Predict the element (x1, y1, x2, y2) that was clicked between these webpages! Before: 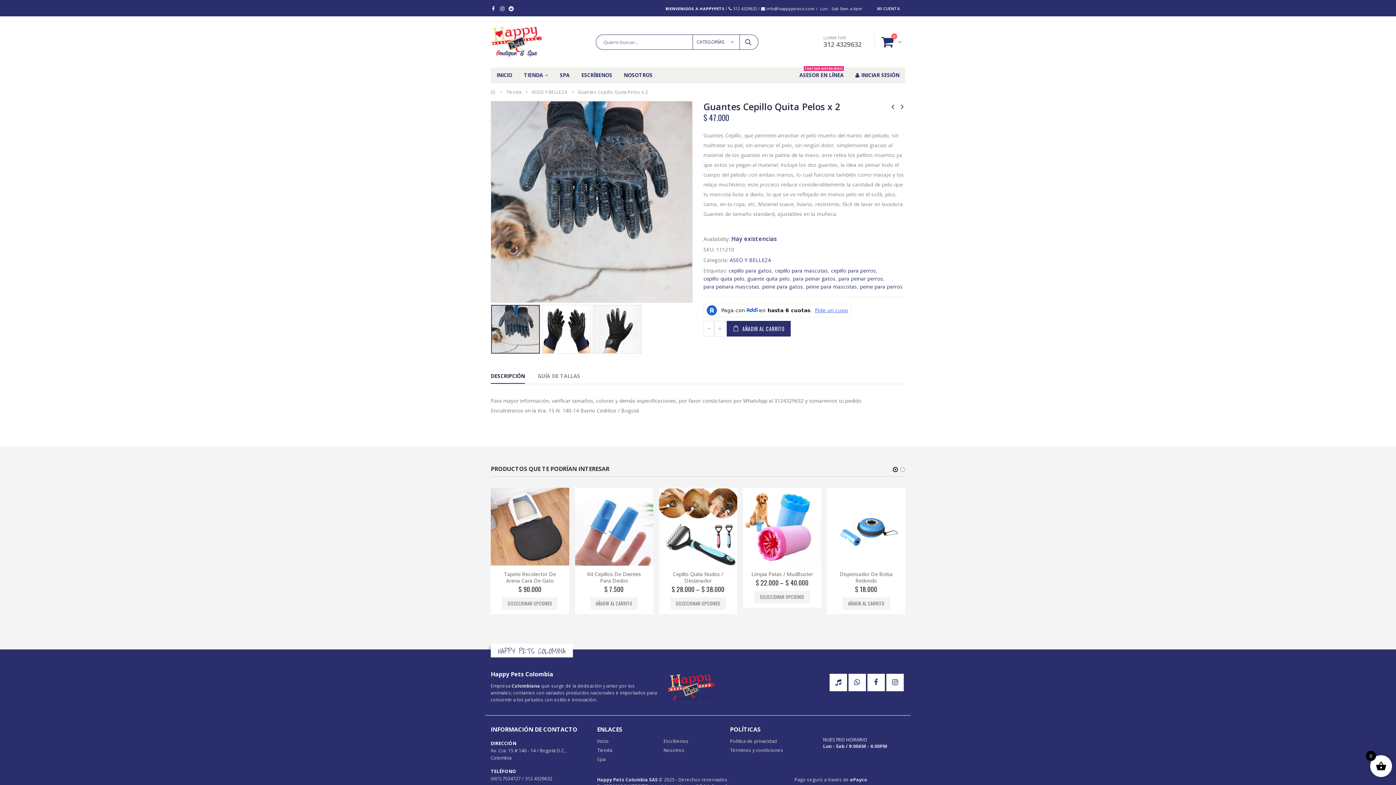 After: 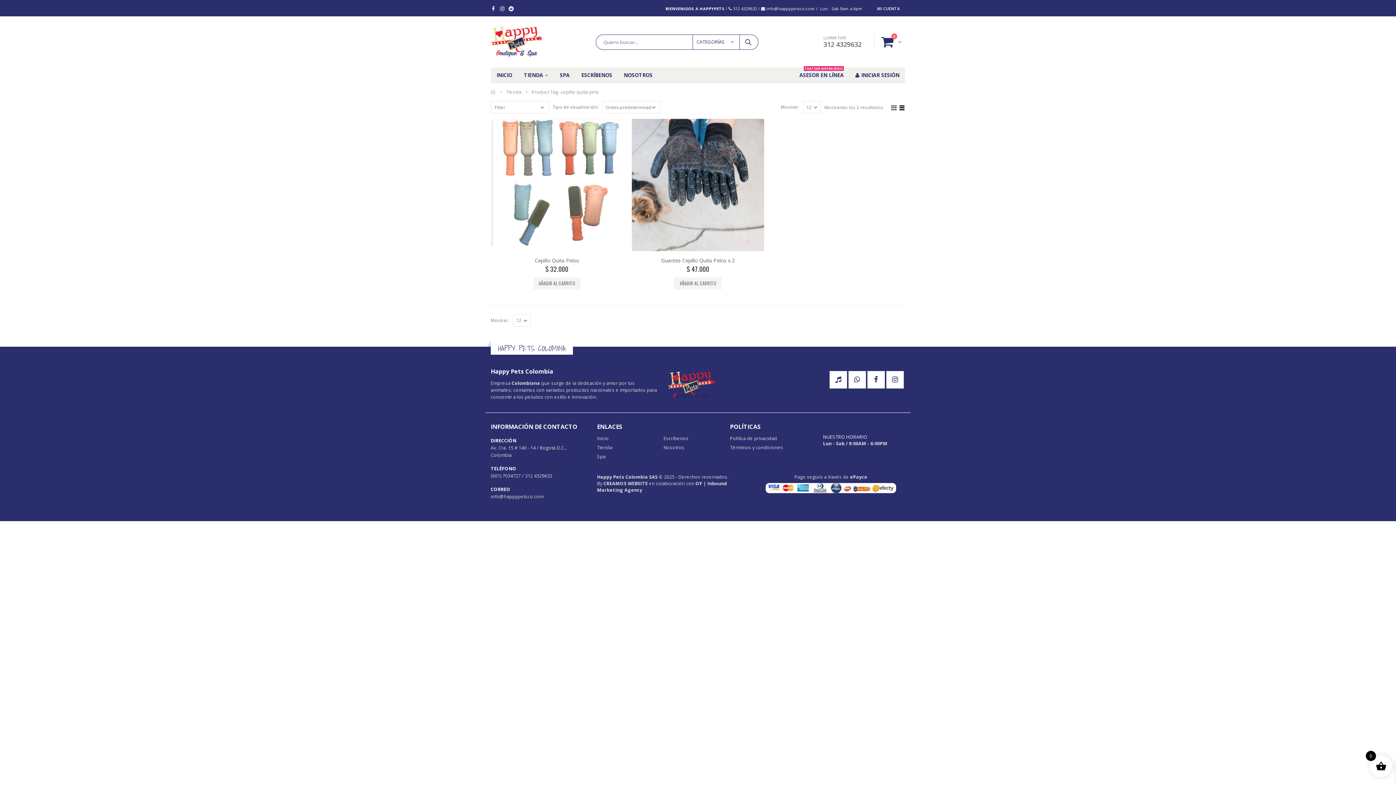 Action: label: cepillo quita pelo bbox: (703, 274, 744, 282)